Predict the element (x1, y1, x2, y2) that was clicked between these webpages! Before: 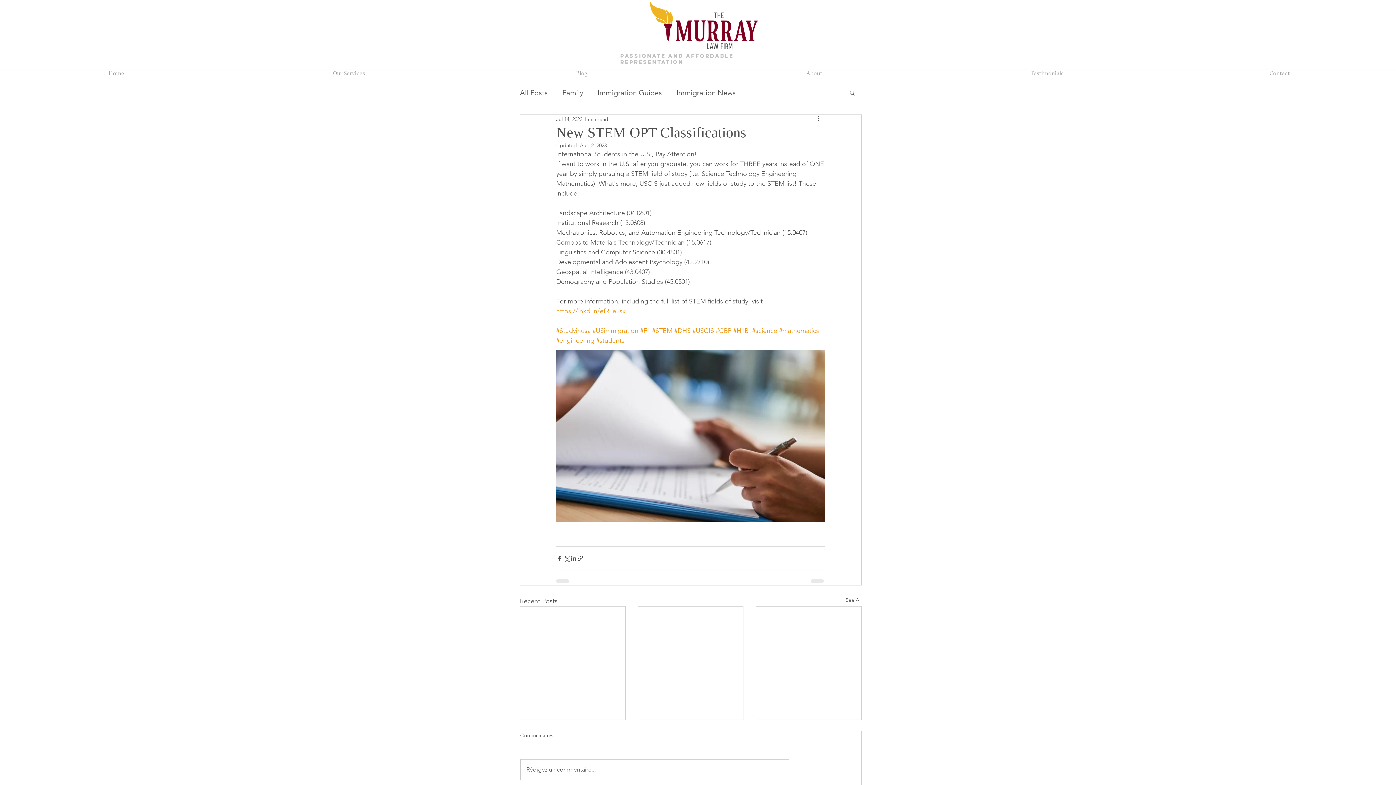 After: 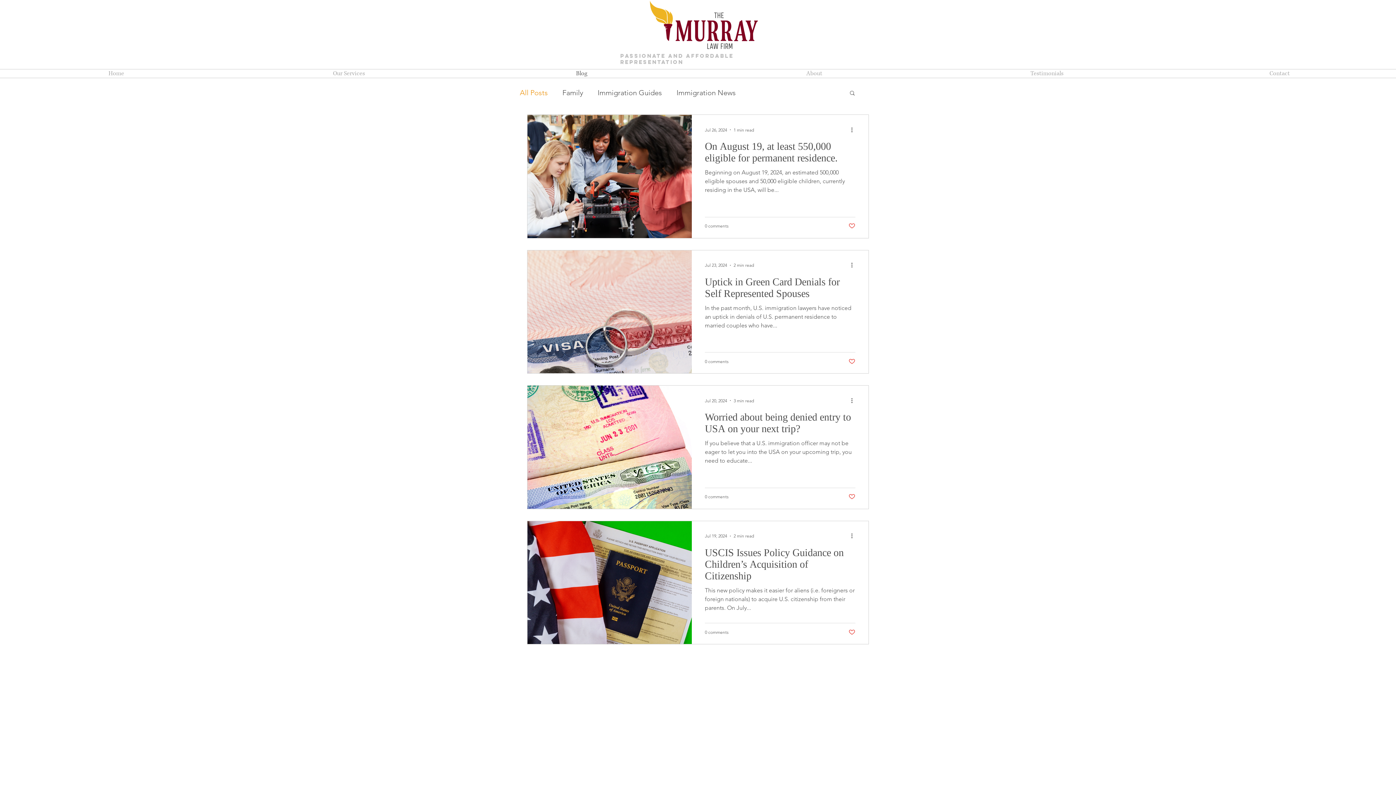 Action: label: All Posts bbox: (520, 88, 548, 97)